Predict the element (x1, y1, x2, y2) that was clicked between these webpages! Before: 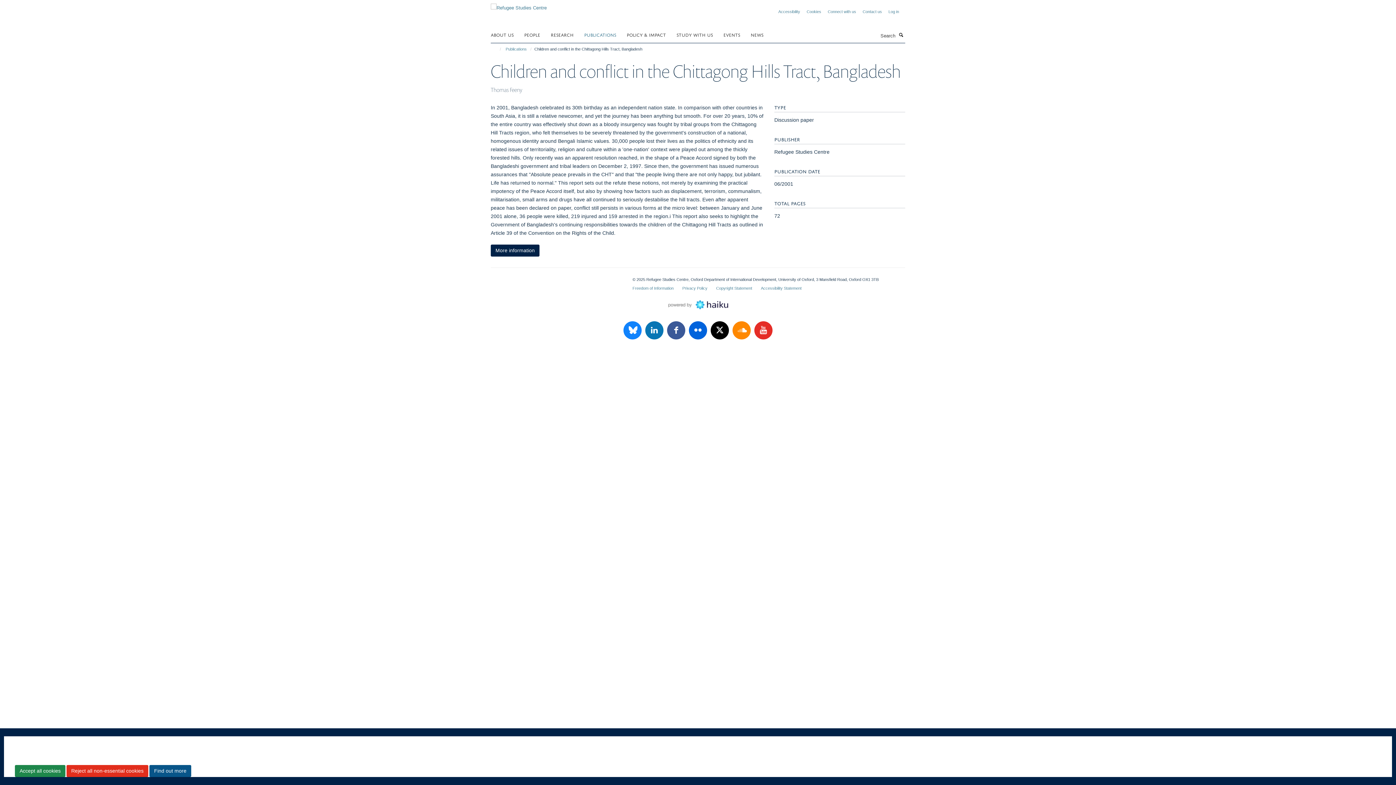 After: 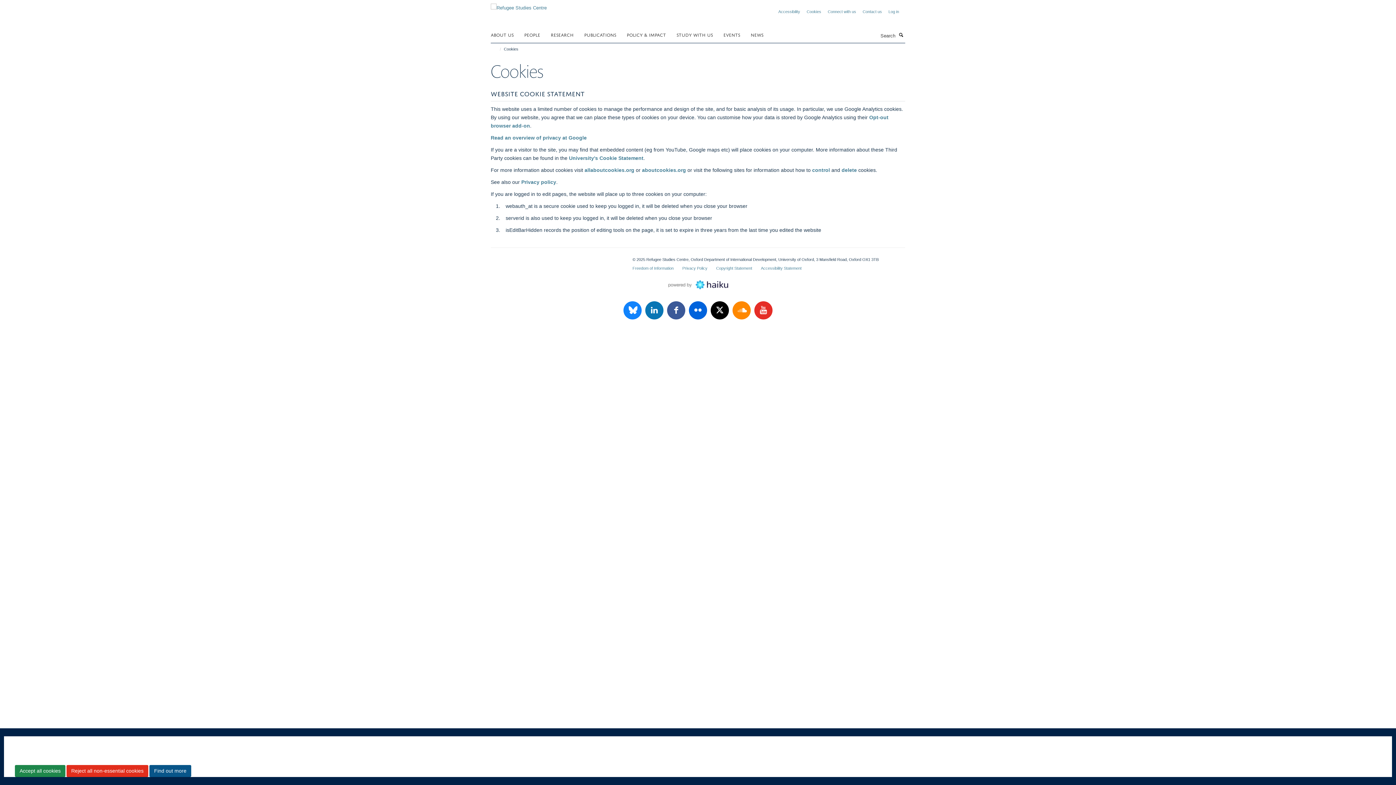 Action: bbox: (806, 9, 821, 13) label: Cookies